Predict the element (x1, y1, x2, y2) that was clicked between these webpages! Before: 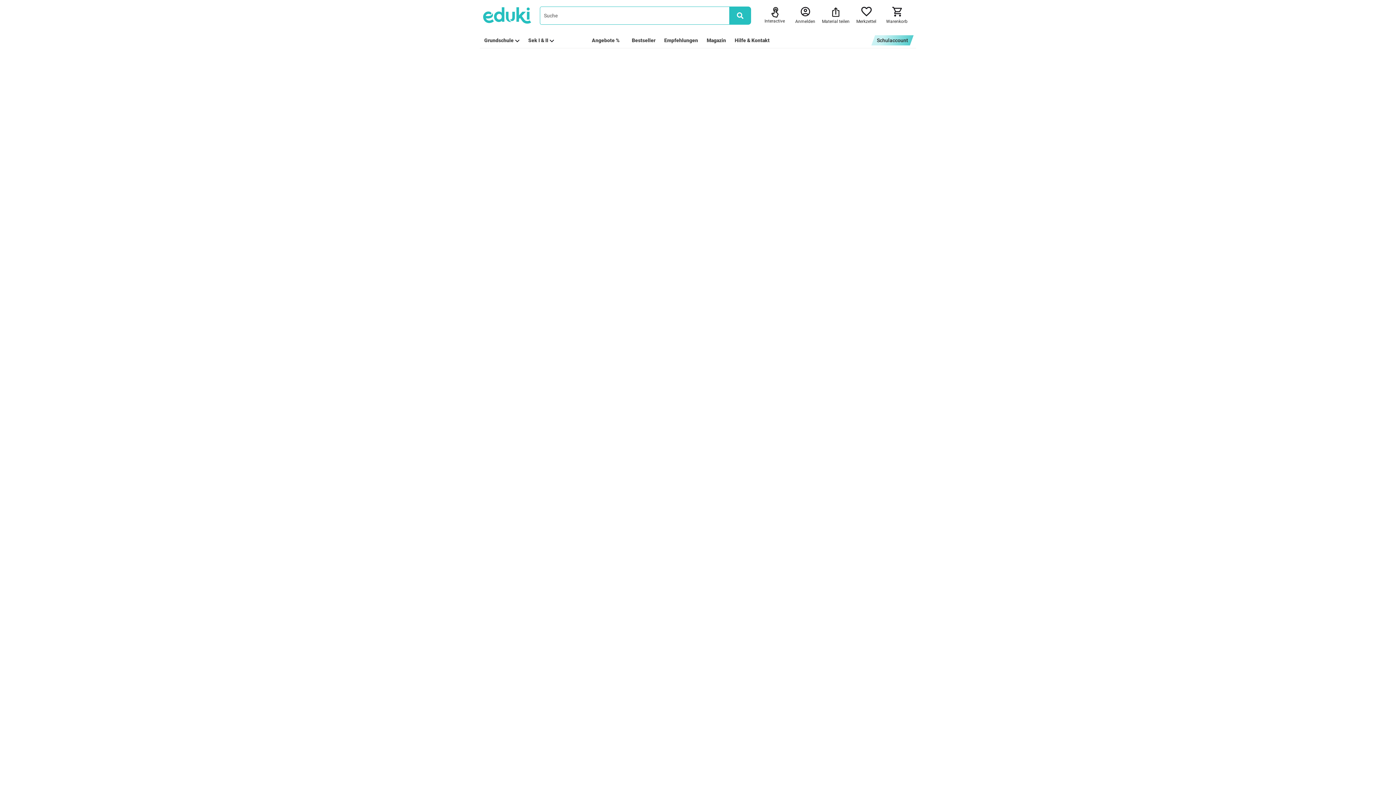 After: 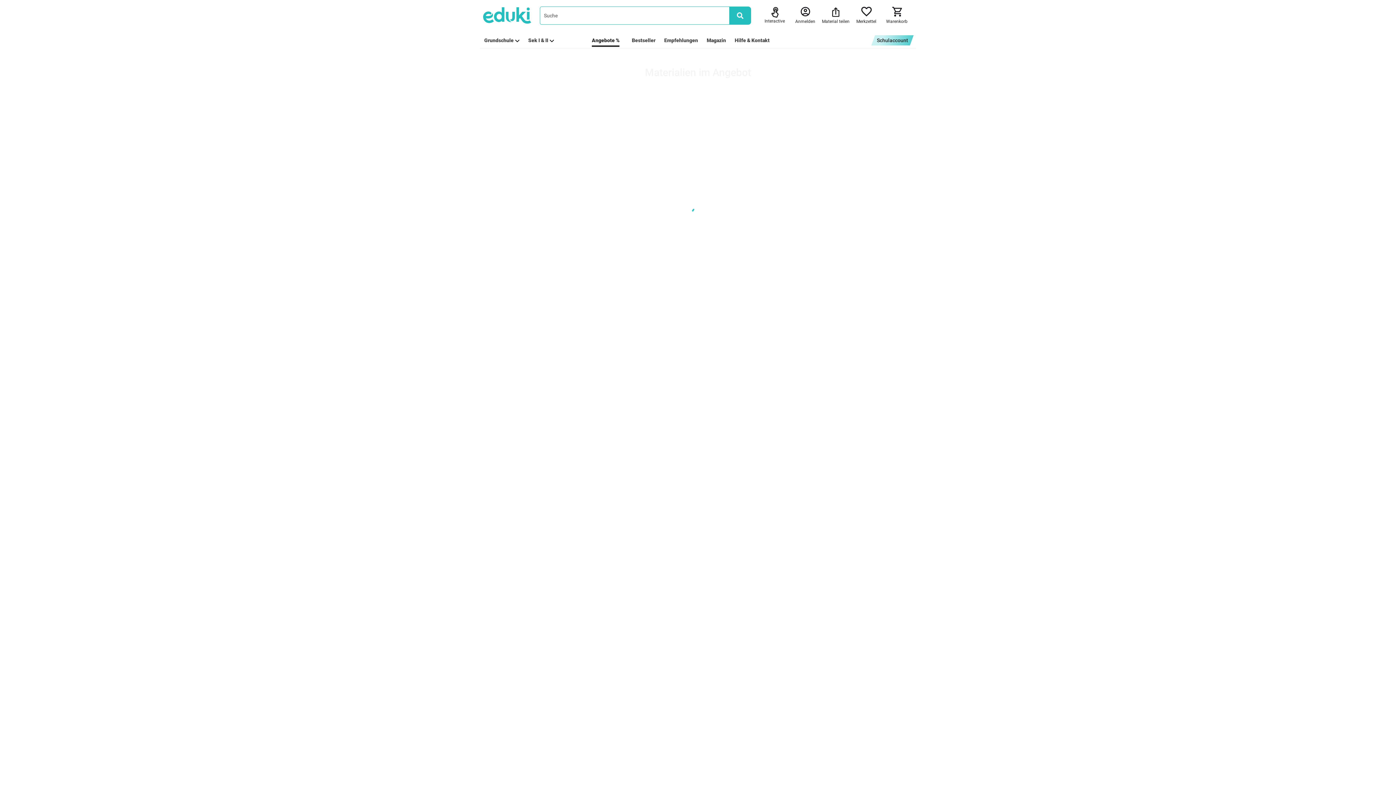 Action: bbox: (592, 36, 619, 44) label: Angebote %